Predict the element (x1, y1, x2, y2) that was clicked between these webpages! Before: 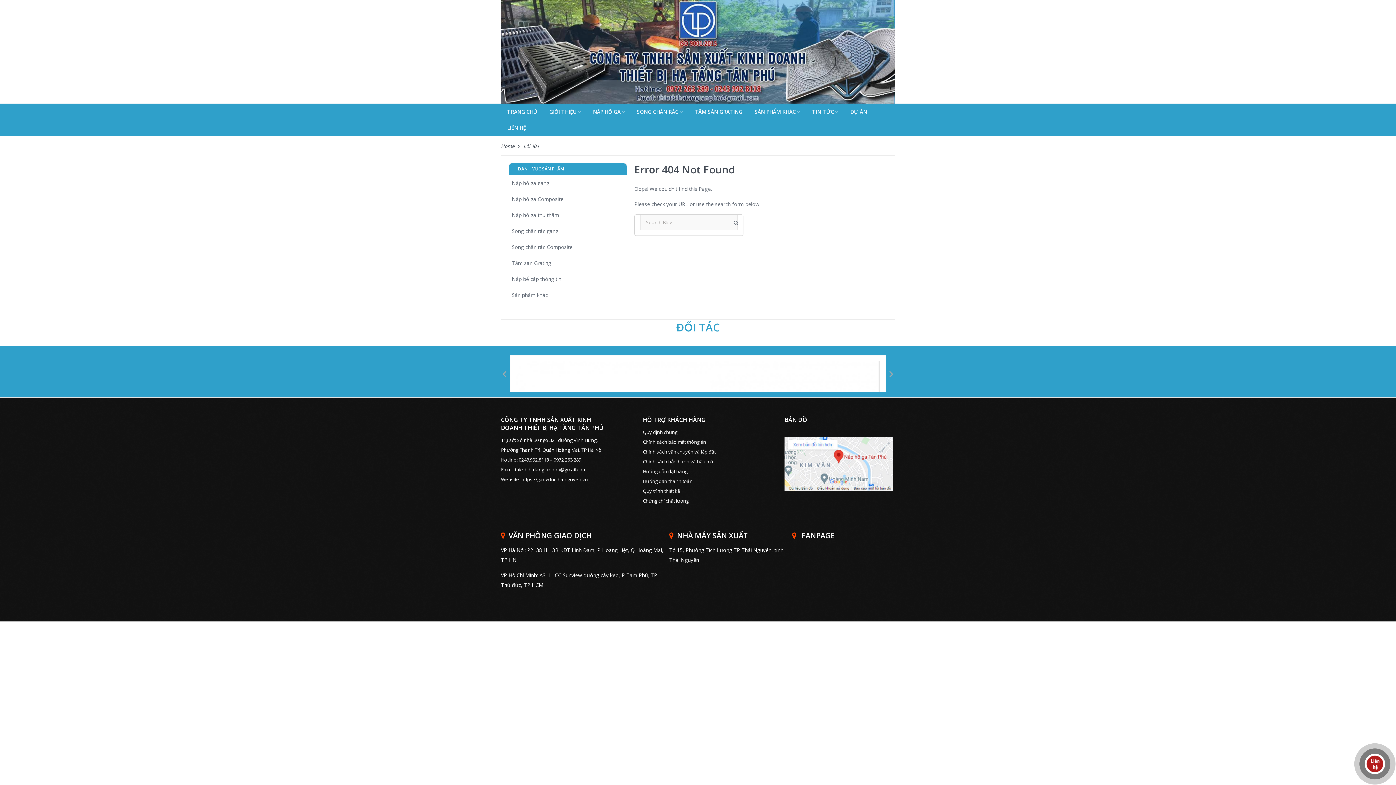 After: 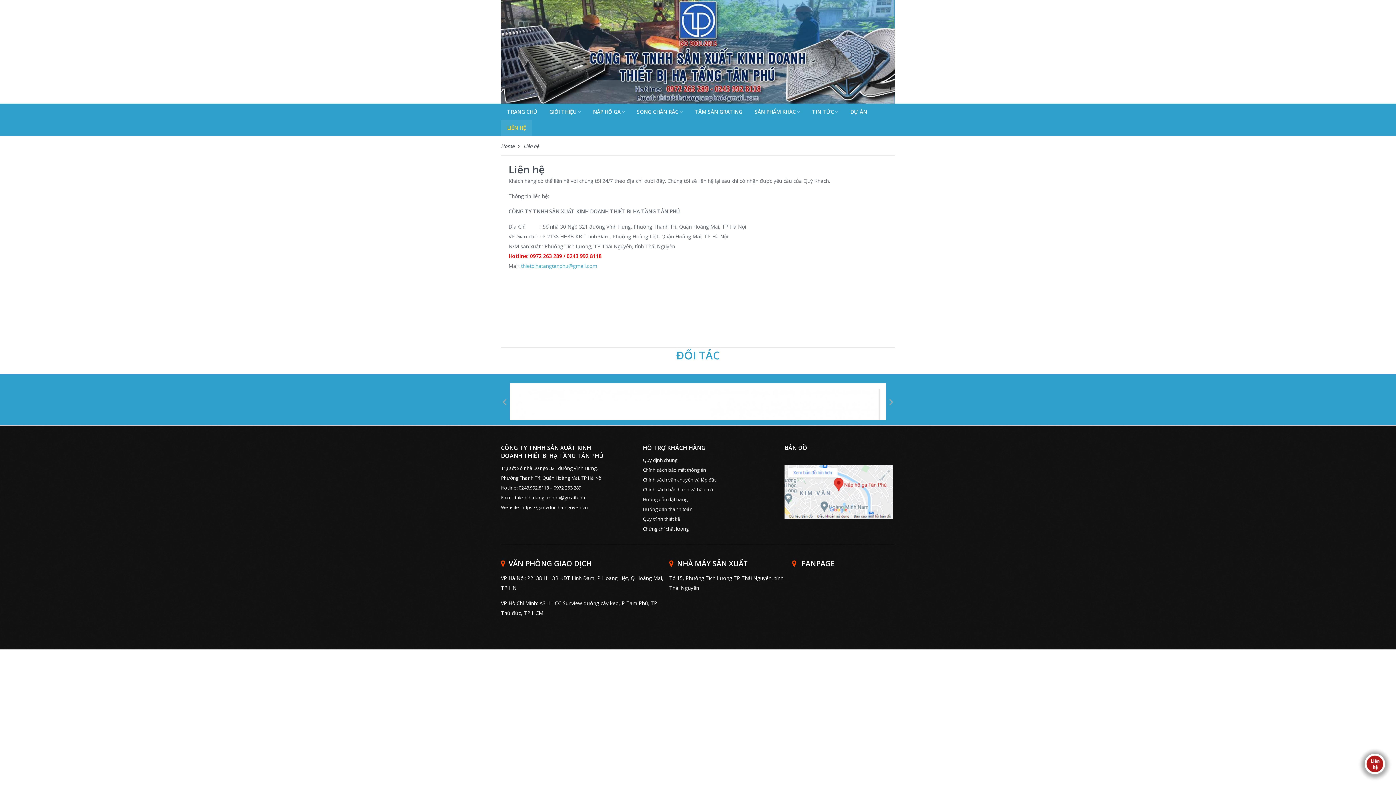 Action: bbox: (501, 120, 532, 136) label: LIÊN HỆ